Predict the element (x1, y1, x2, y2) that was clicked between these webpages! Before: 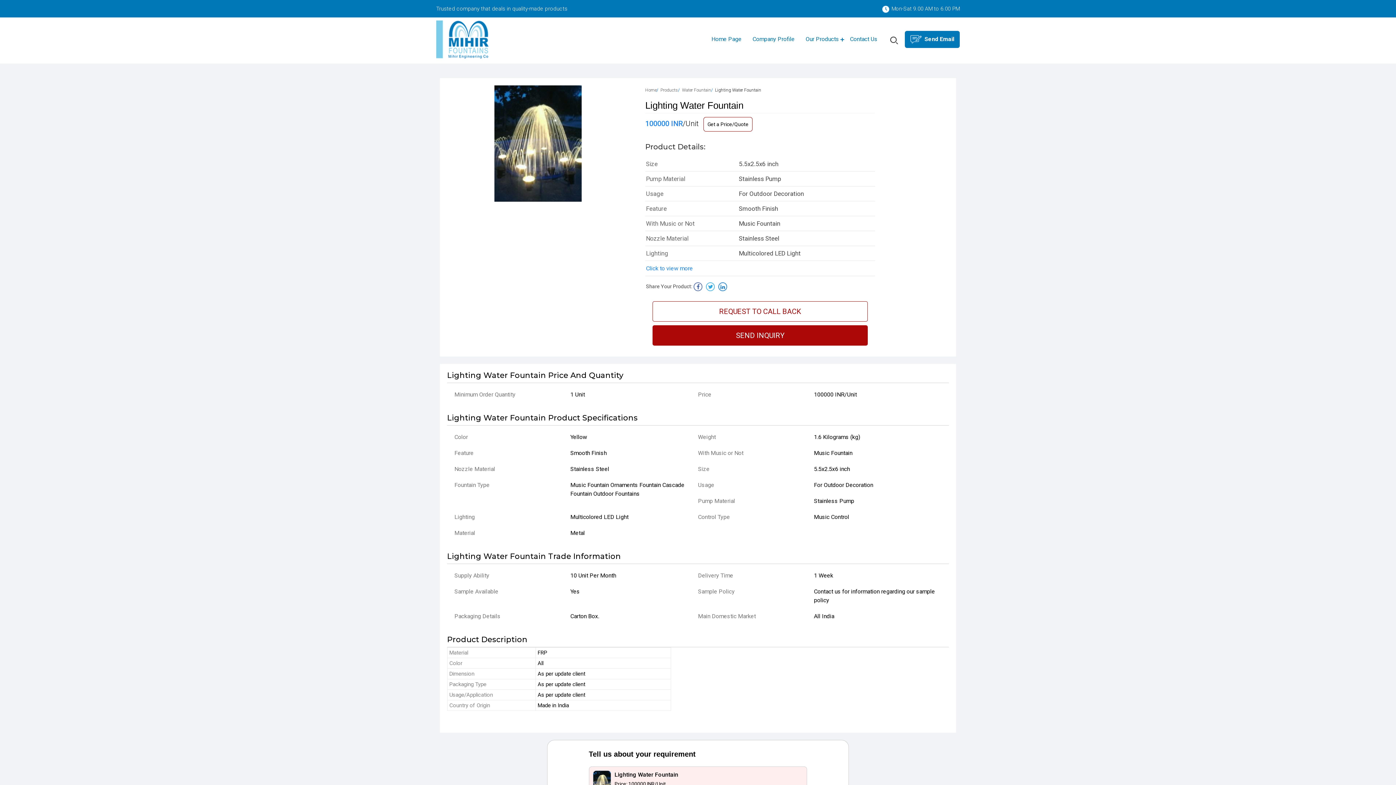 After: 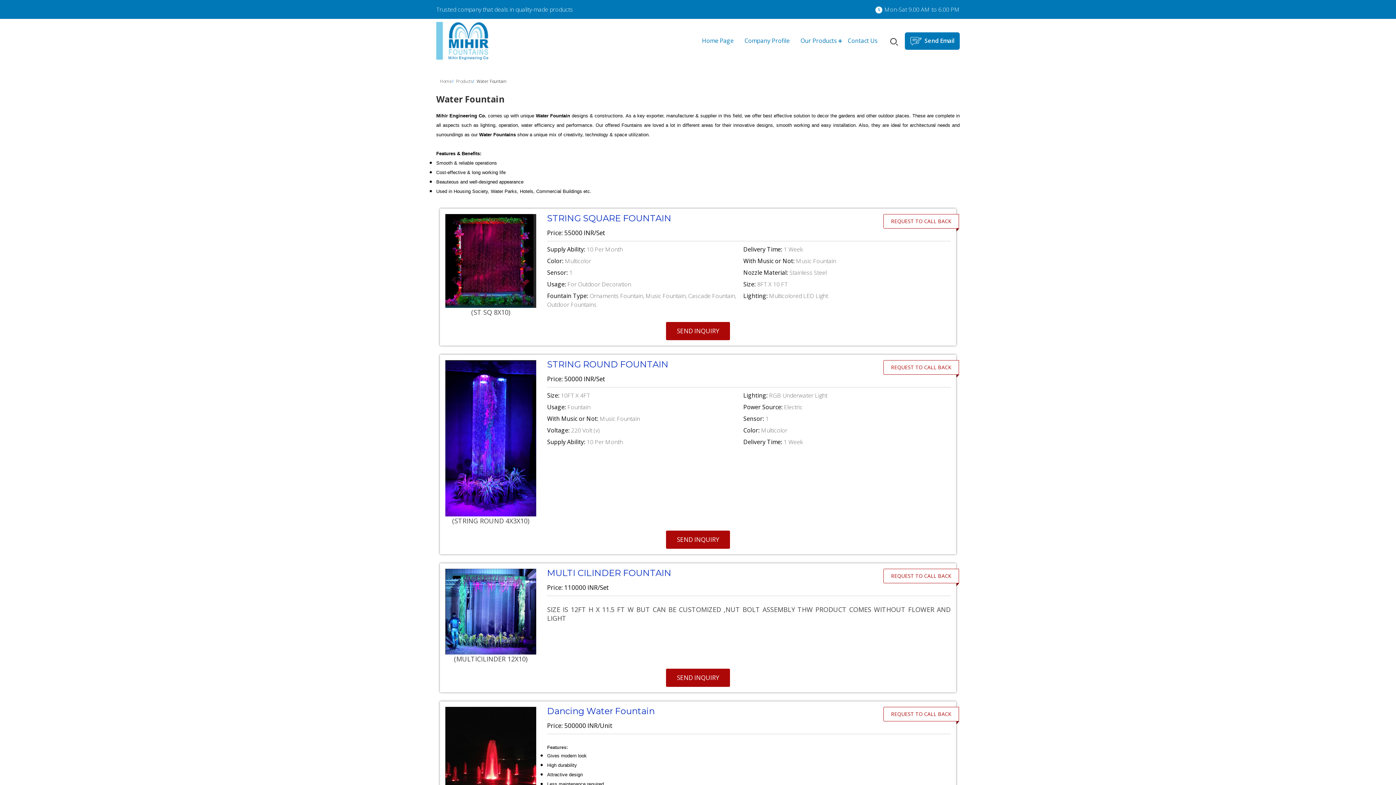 Action: label: Water Fountain bbox: (682, 87, 711, 92)